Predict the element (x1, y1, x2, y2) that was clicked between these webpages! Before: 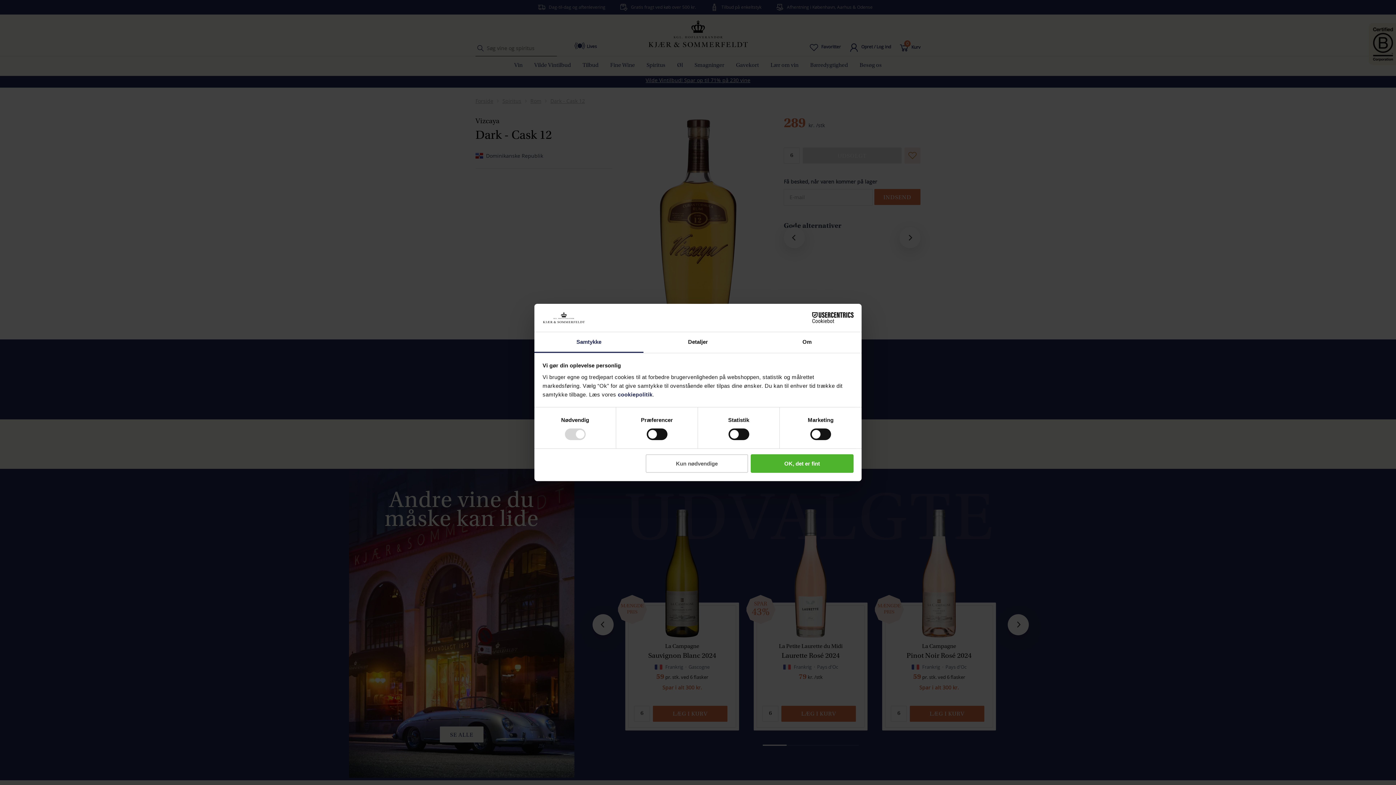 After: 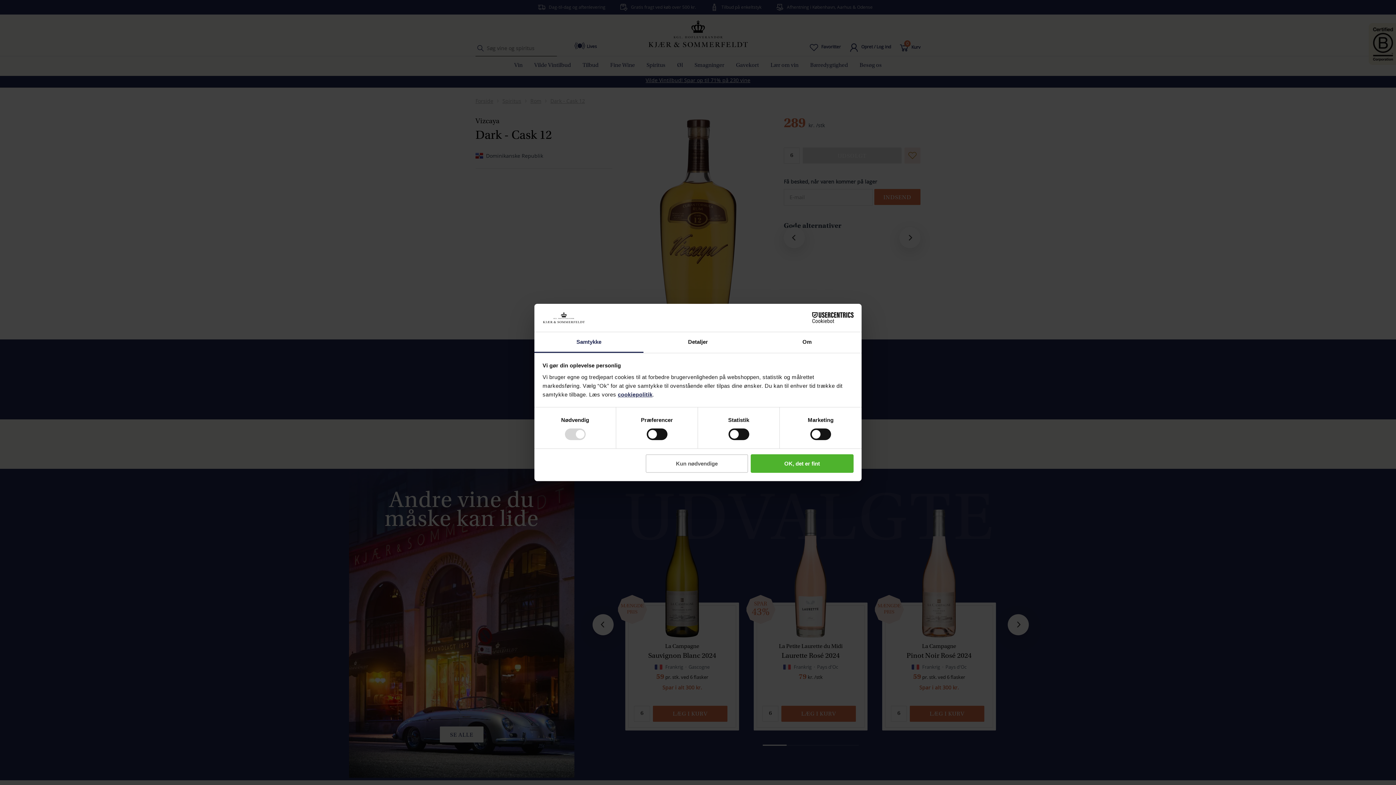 Action: label: cookiepolitik bbox: (618, 391, 652, 397)